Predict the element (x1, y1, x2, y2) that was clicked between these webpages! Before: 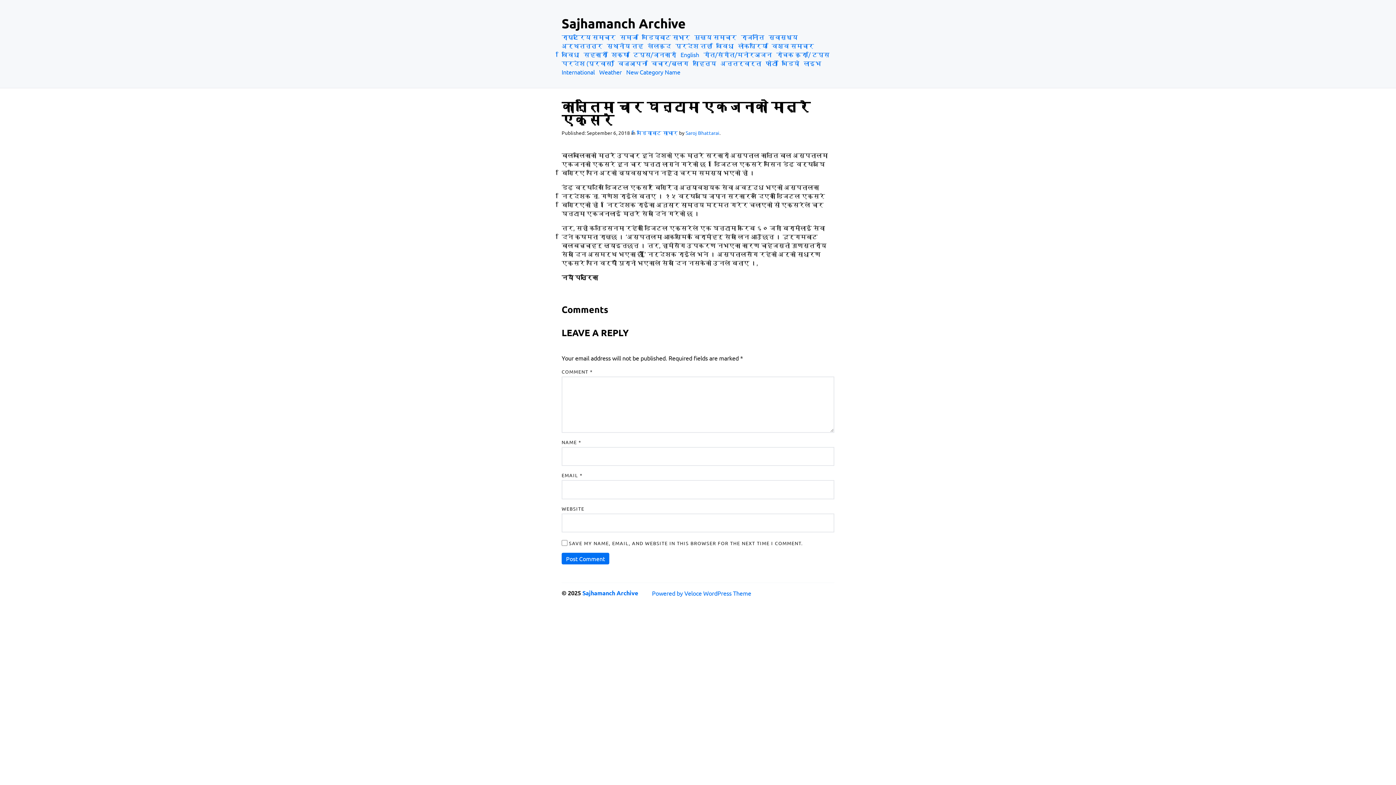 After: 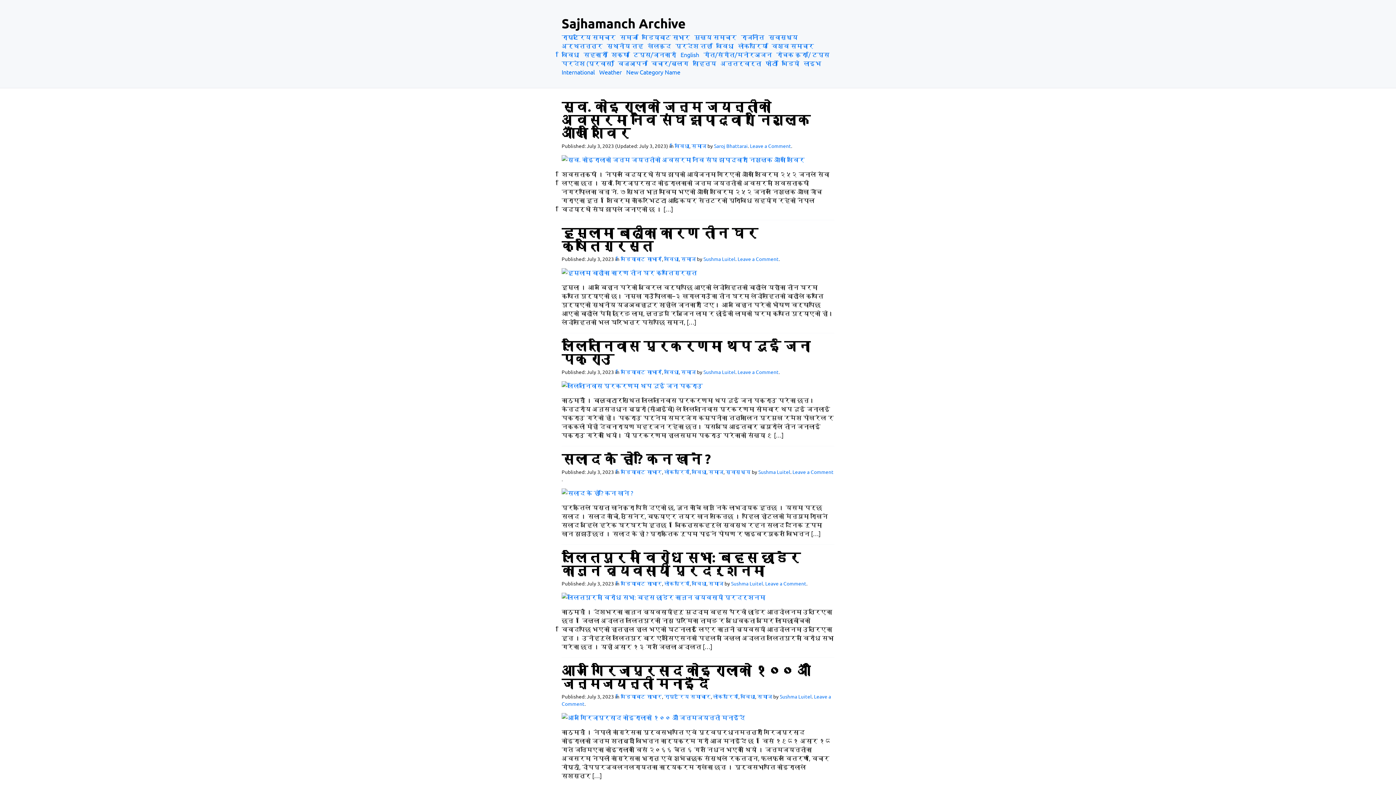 Action: bbox: (561, 50, 582, 58) label: विविधा